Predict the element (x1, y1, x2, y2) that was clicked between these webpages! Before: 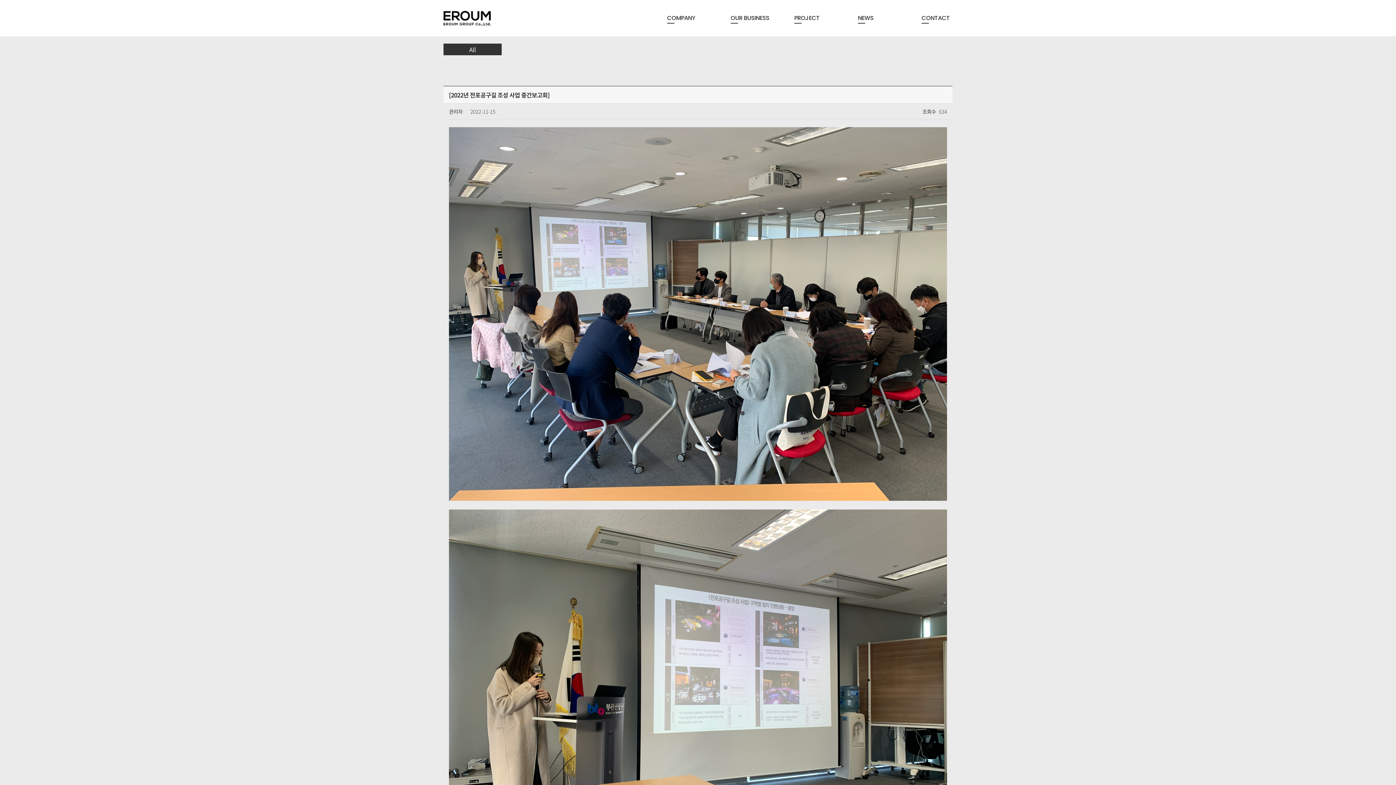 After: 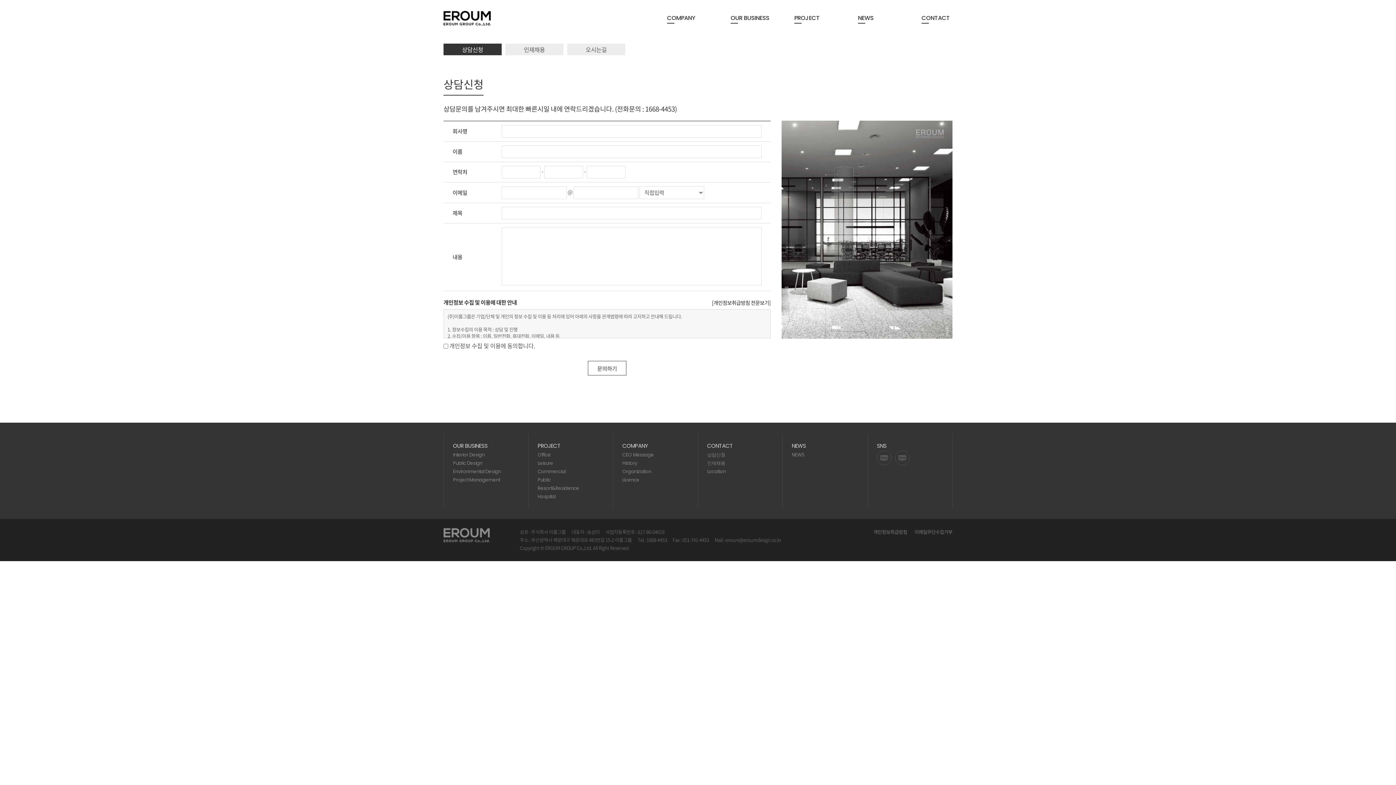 Action: bbox: (921, 0, 985, 36) label: CONTACT